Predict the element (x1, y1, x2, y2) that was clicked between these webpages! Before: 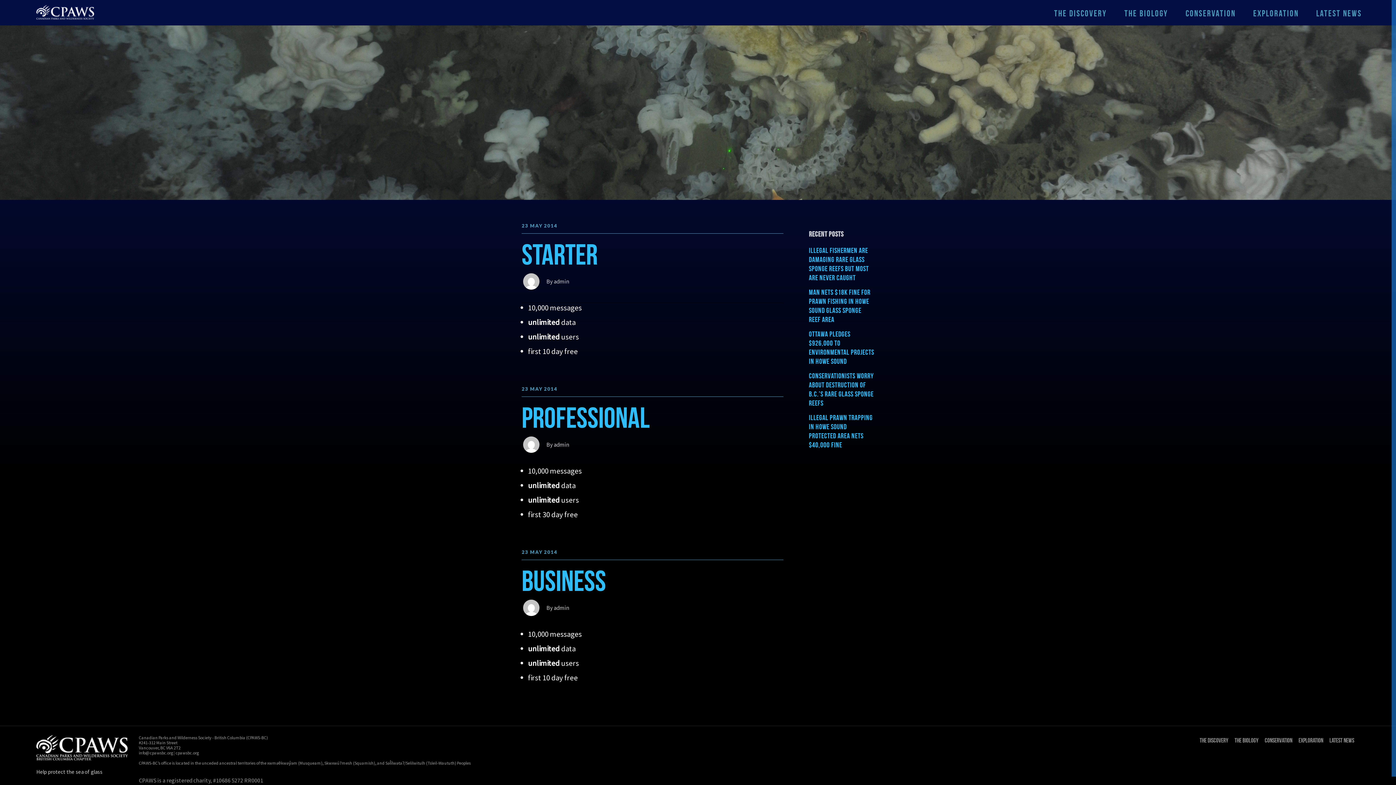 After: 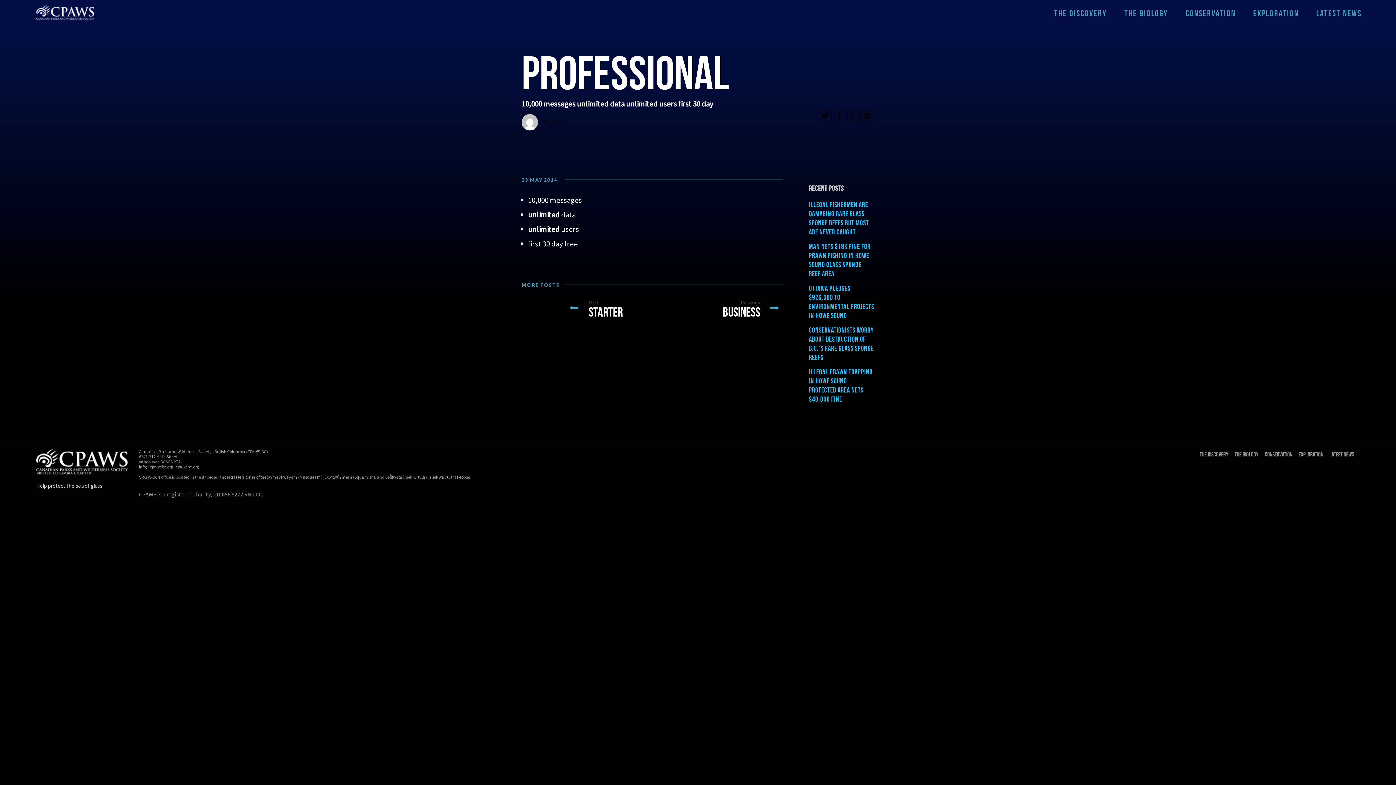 Action: label: PROFESSIONAL bbox: (521, 401, 649, 433)